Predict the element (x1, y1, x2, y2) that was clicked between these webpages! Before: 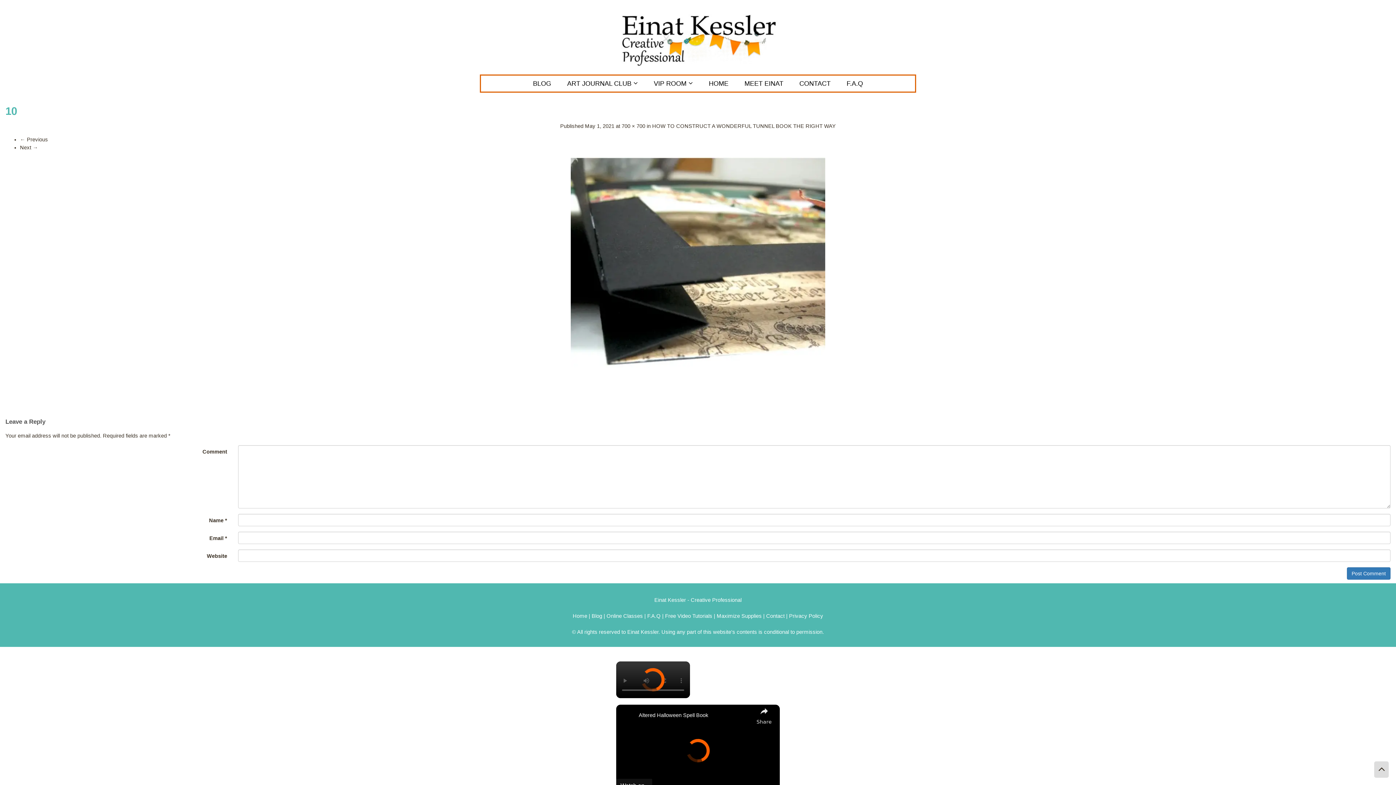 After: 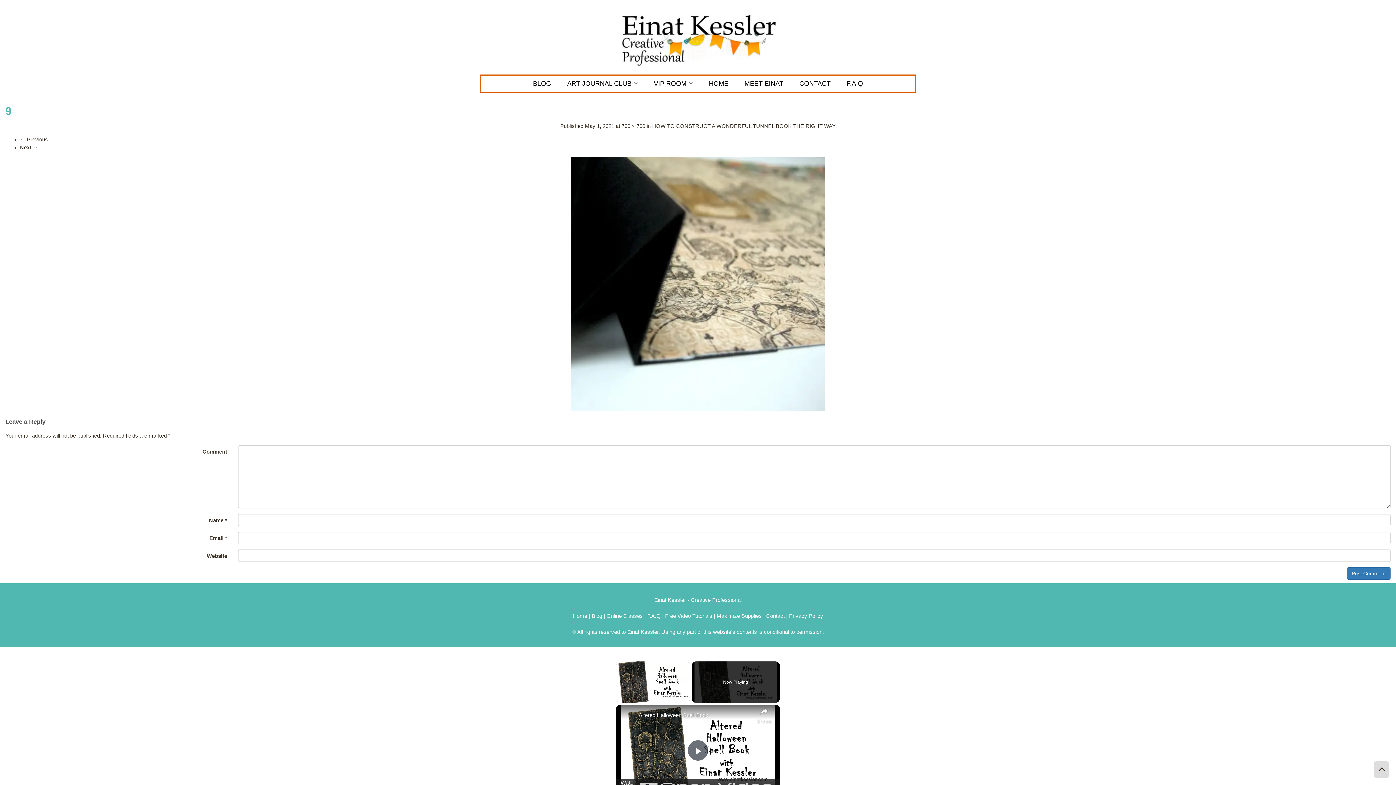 Action: bbox: (20, 136, 48, 142) label: ← Previous